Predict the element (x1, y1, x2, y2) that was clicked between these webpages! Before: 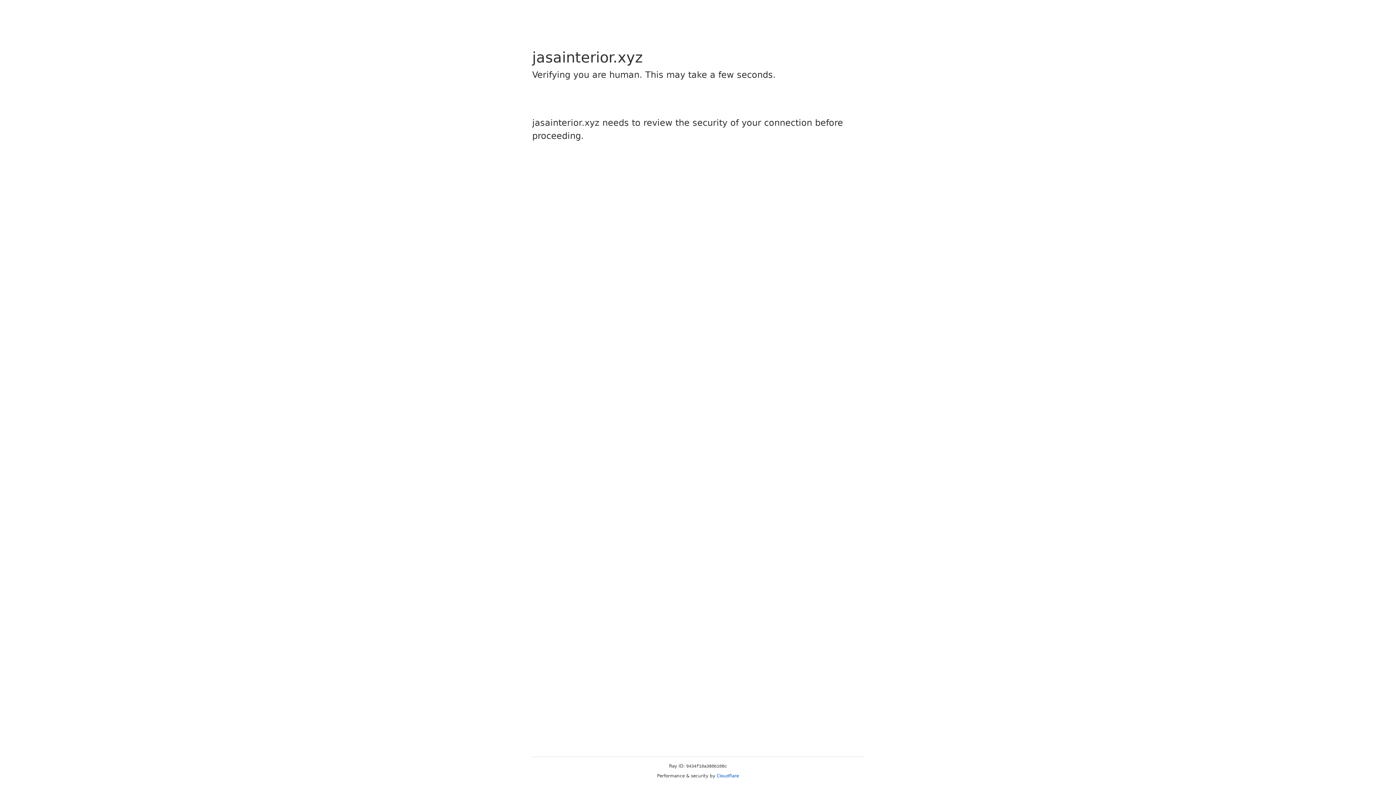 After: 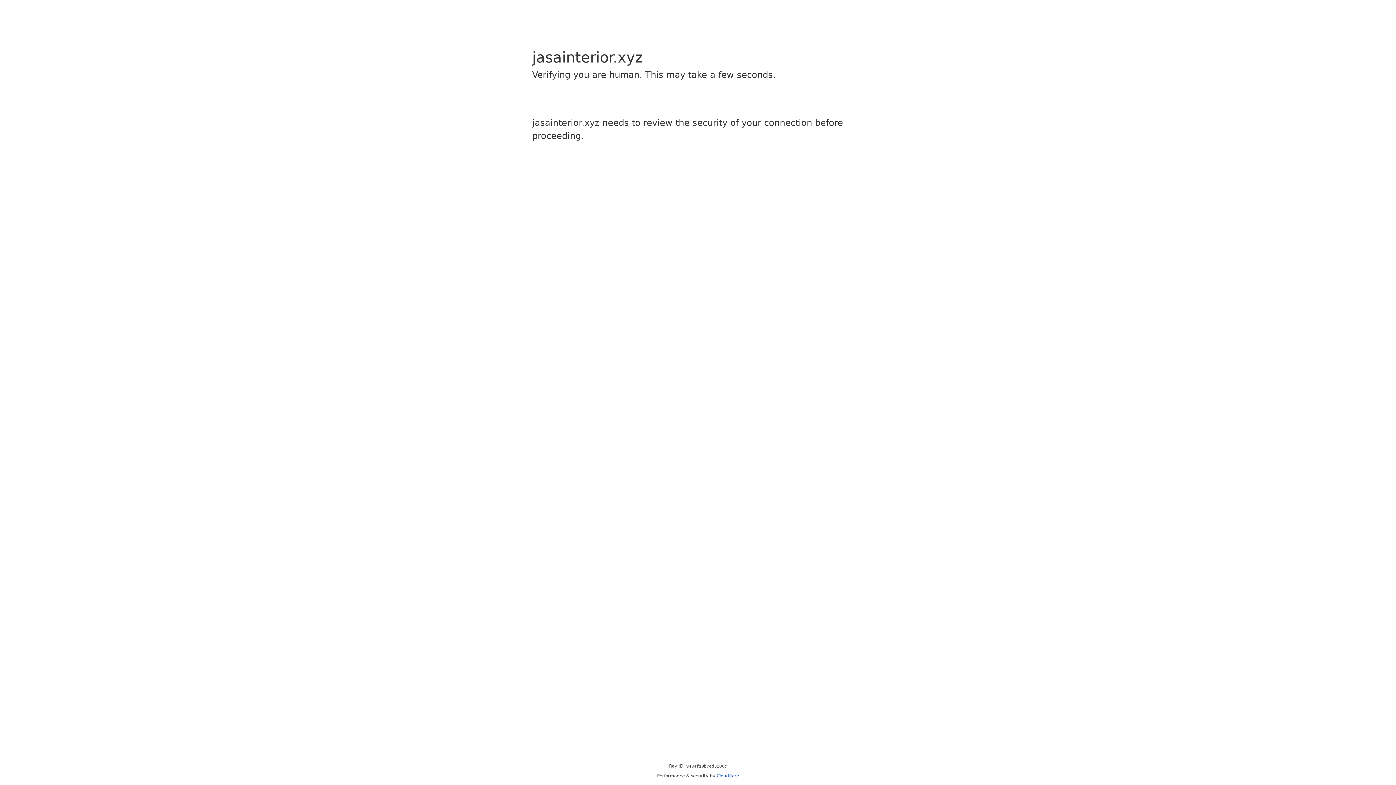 Action: bbox: (716, 773, 739, 778) label: Cloudflare